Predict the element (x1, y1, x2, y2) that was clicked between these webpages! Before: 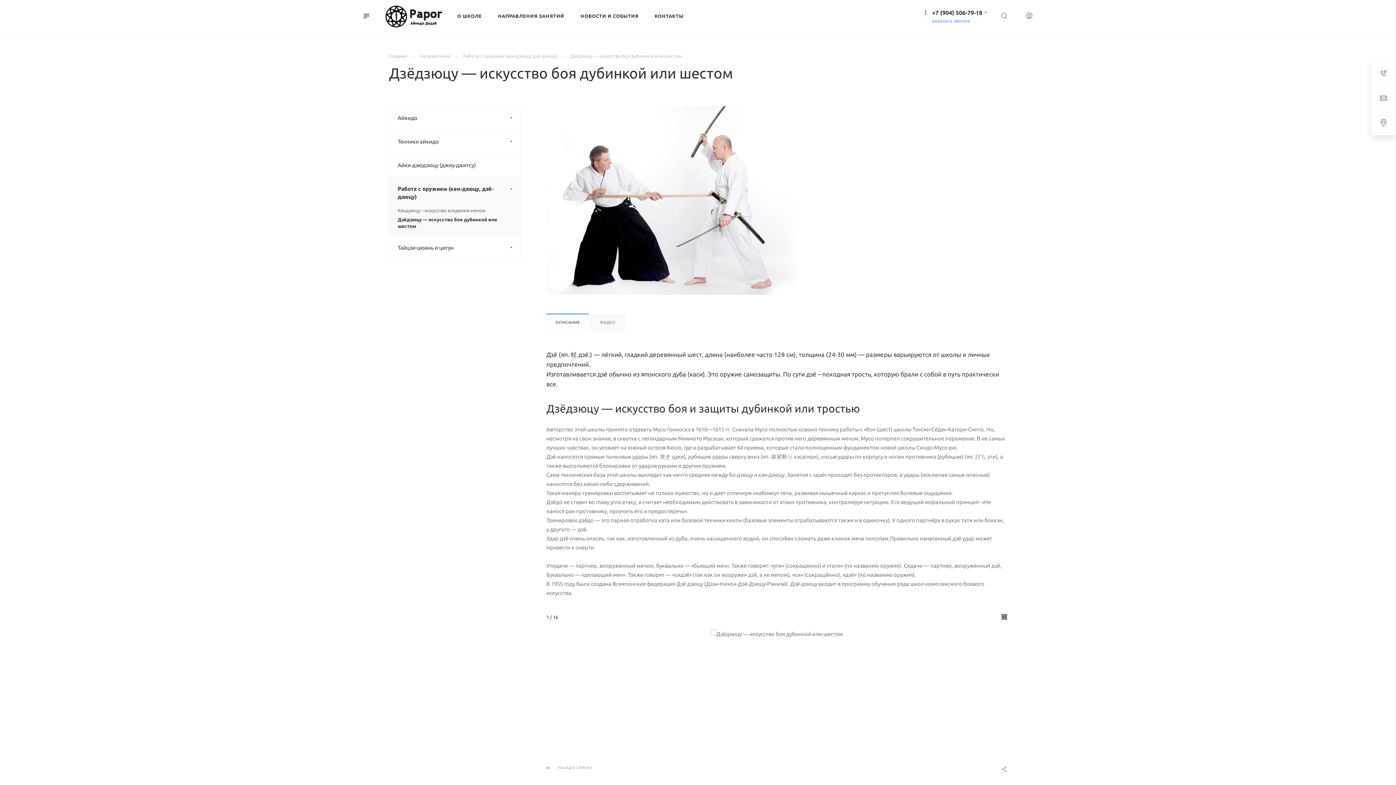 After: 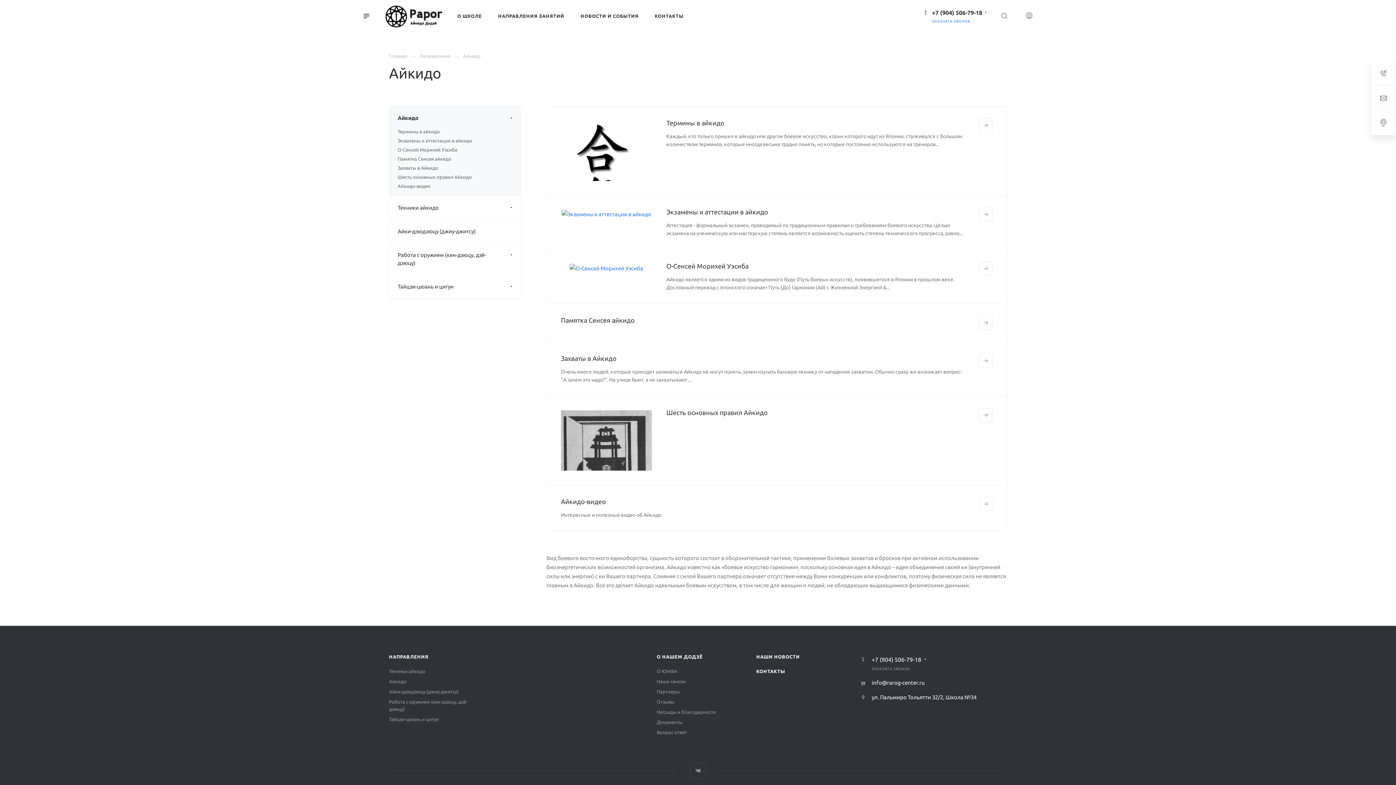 Action: label: Айкидо bbox: (389, 106, 520, 129)